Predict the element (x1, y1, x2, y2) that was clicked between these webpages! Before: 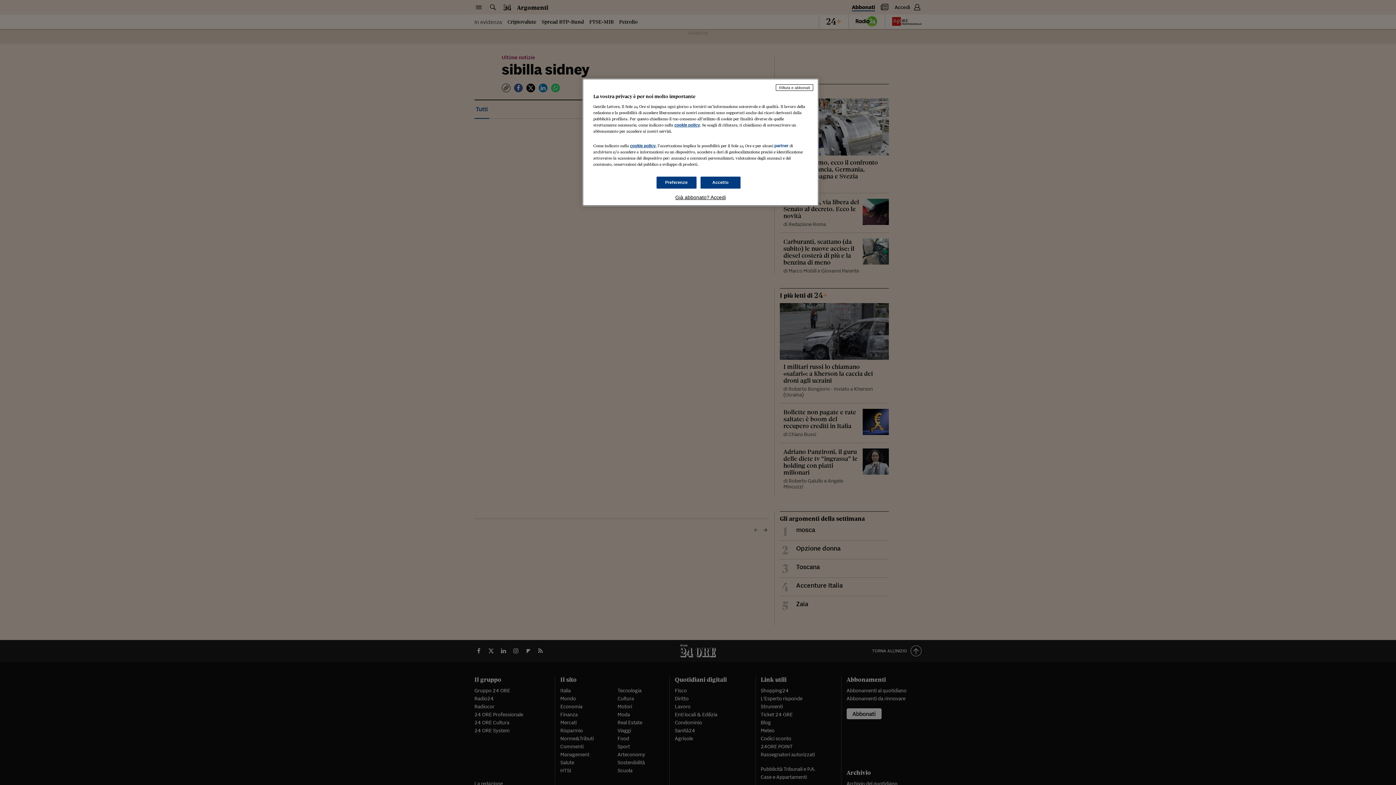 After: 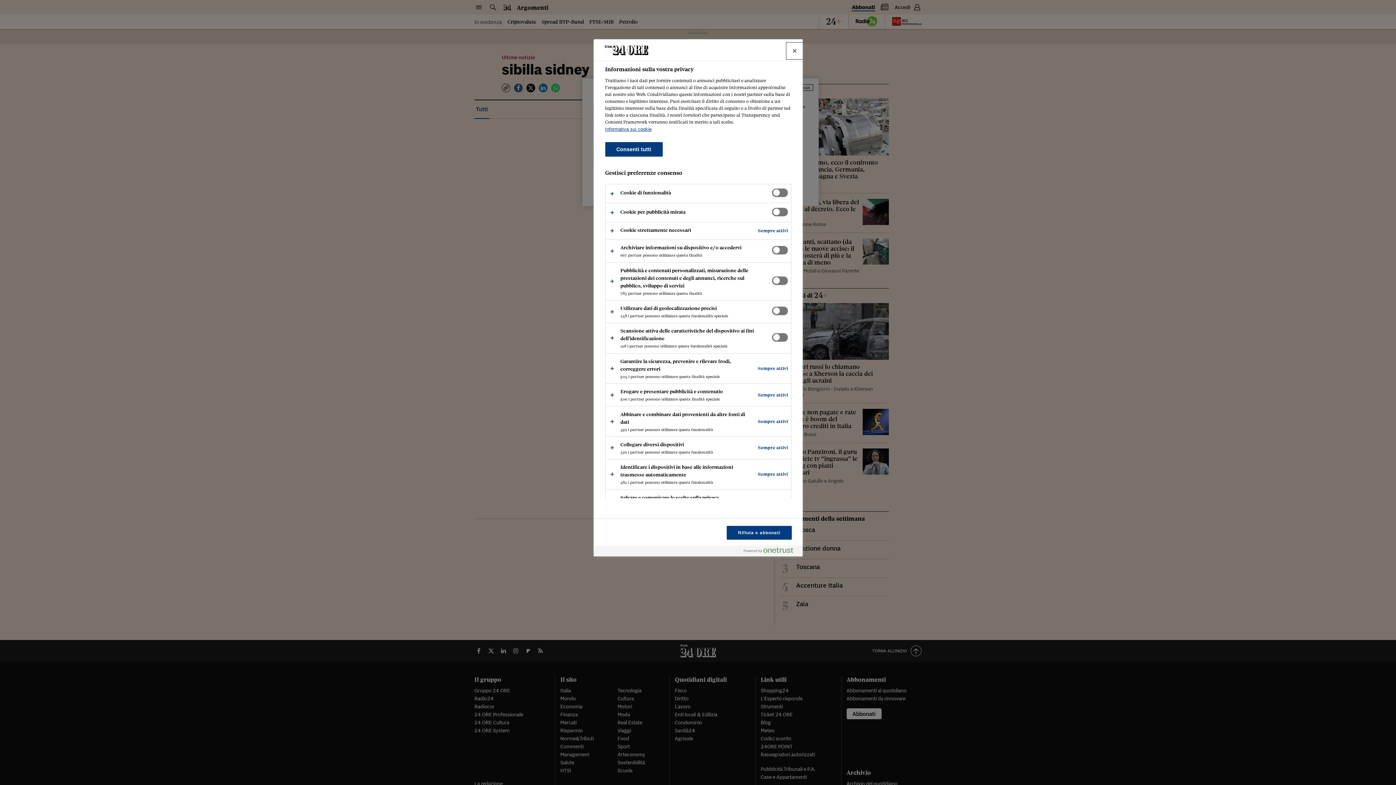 Action: label: Preferenze bbox: (656, 176, 696, 188)